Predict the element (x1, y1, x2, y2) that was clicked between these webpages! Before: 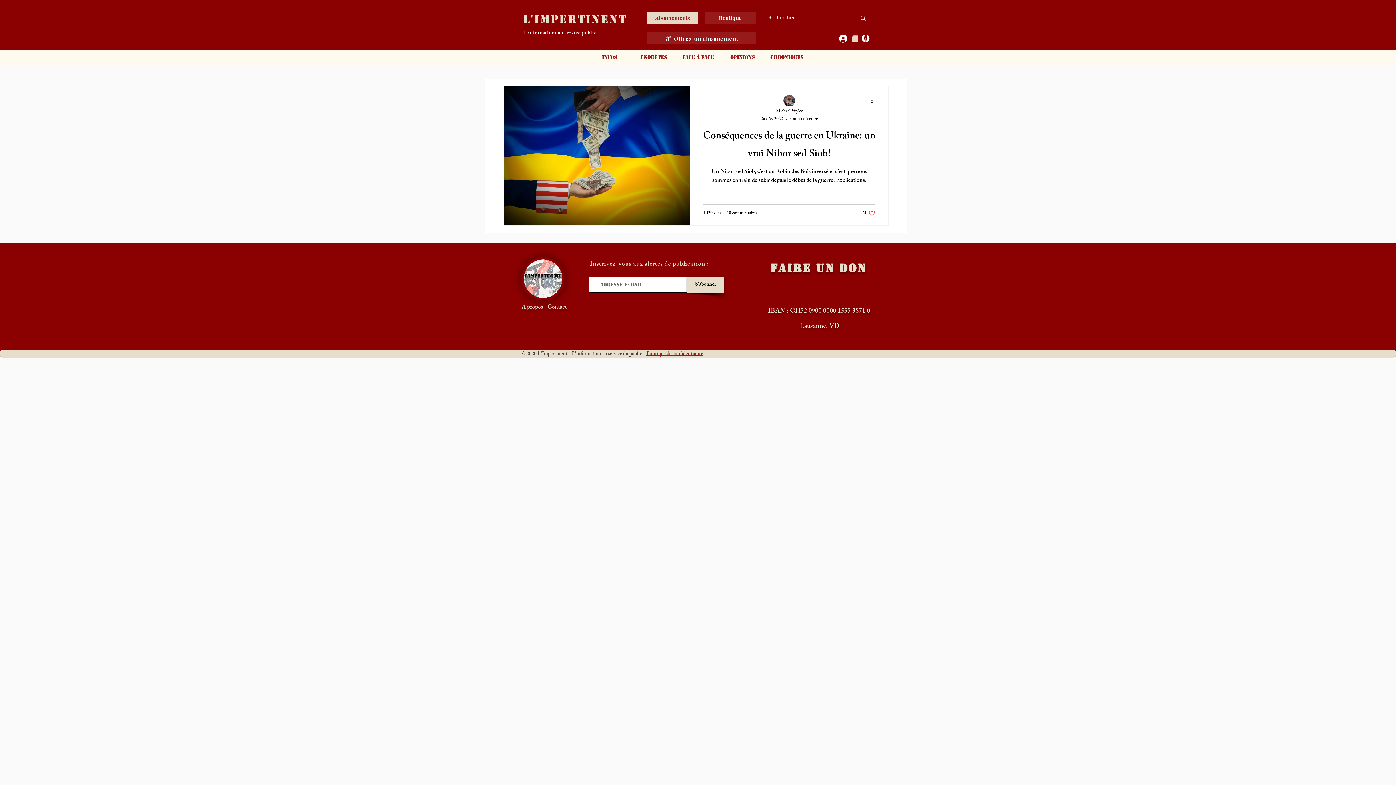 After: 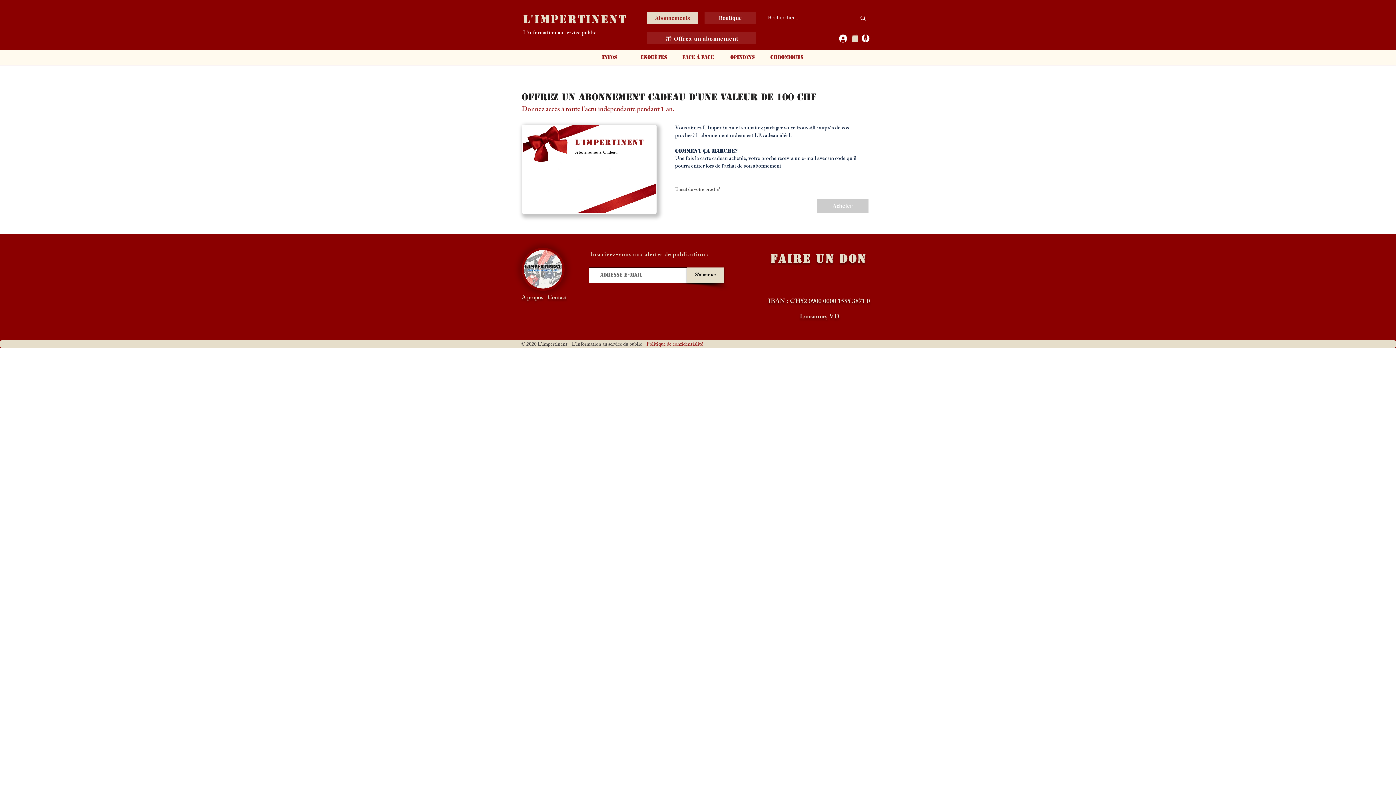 Action: label: Offrez un abonnement bbox: (646, 32, 756, 44)